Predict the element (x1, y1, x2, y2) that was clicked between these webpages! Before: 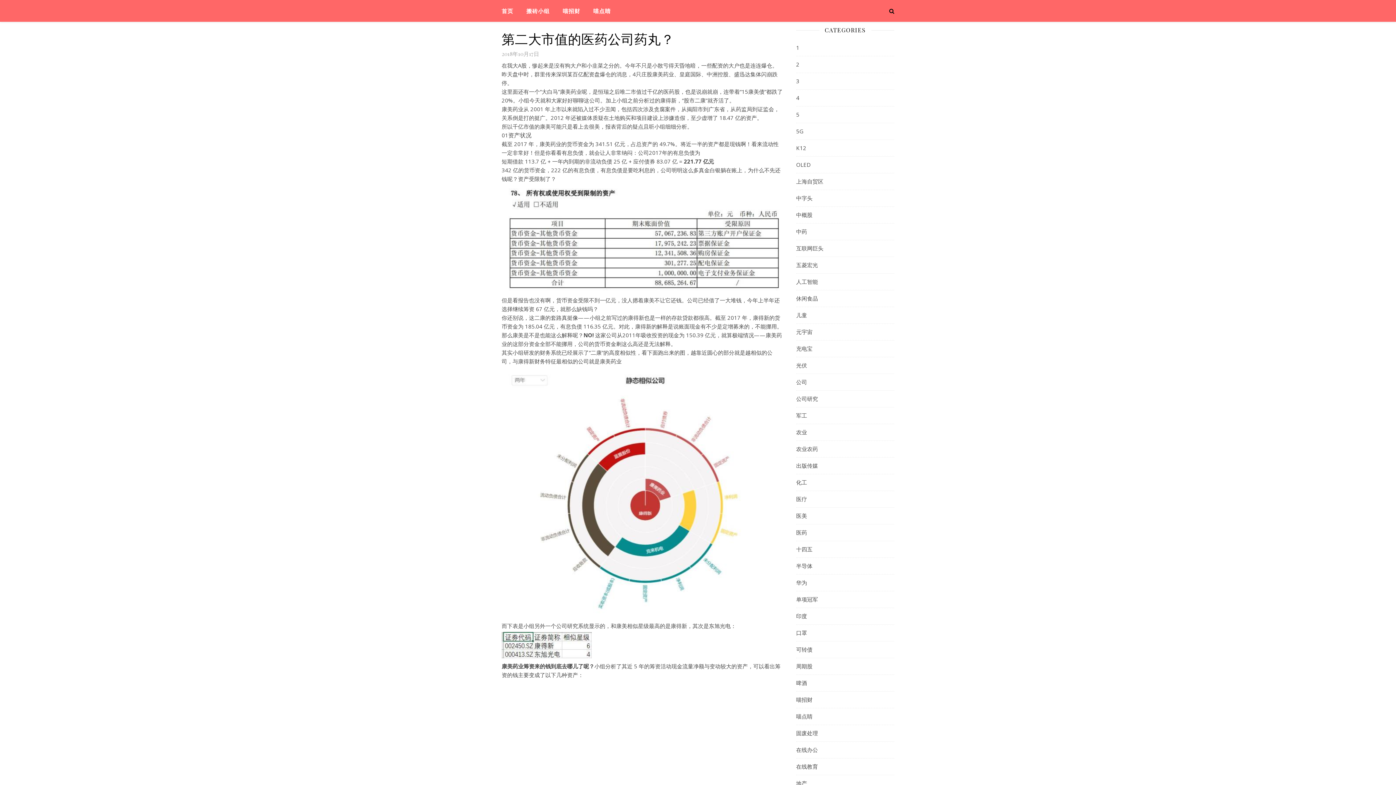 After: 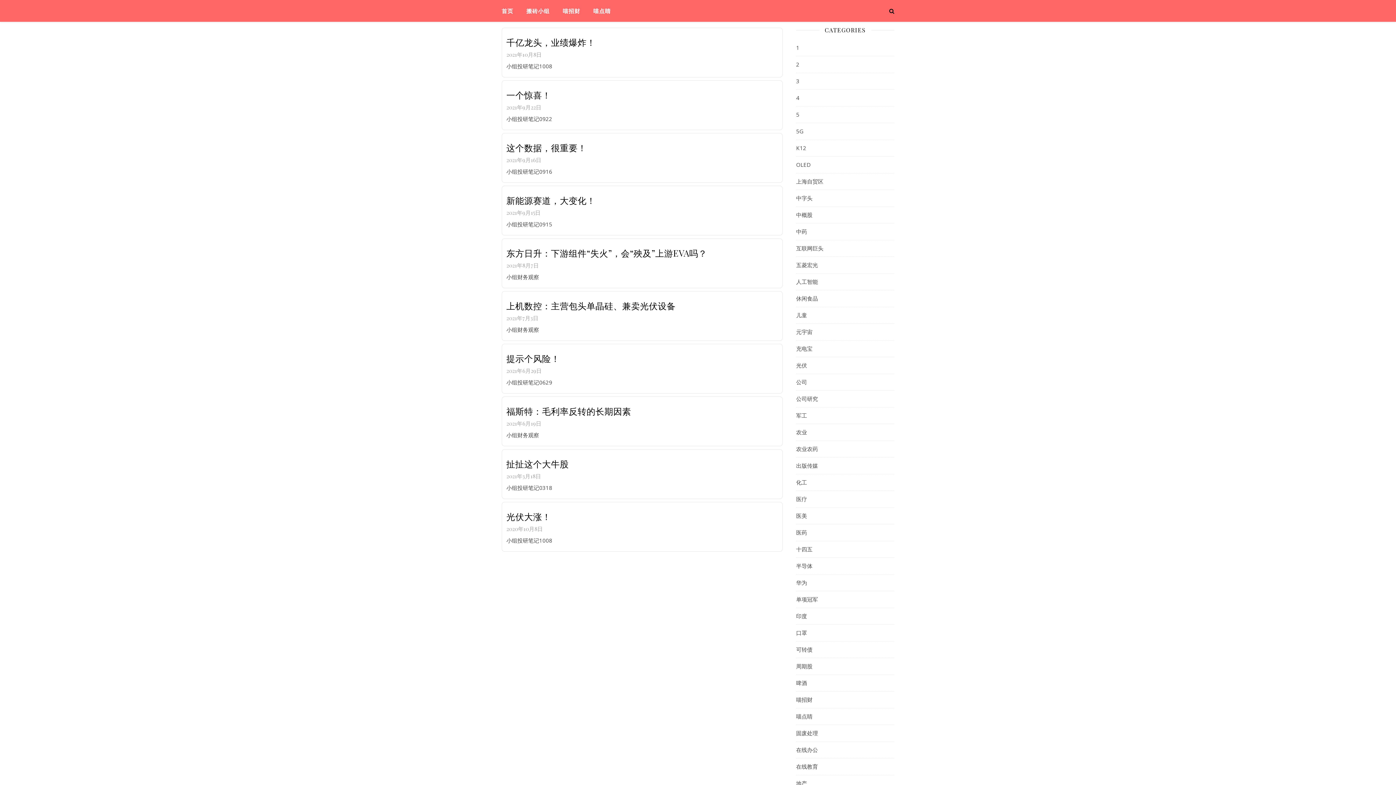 Action: label: 光伏 bbox: (796, 357, 807, 373)